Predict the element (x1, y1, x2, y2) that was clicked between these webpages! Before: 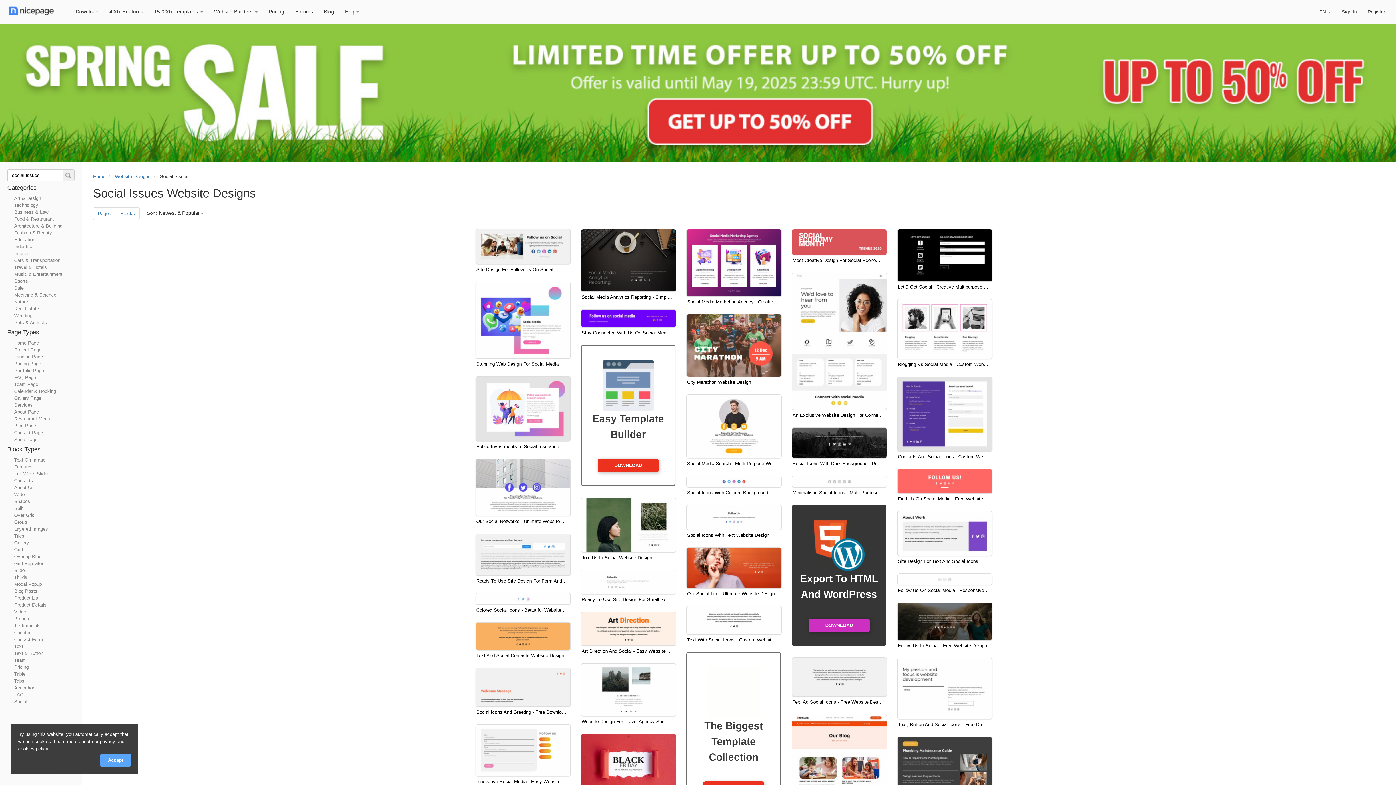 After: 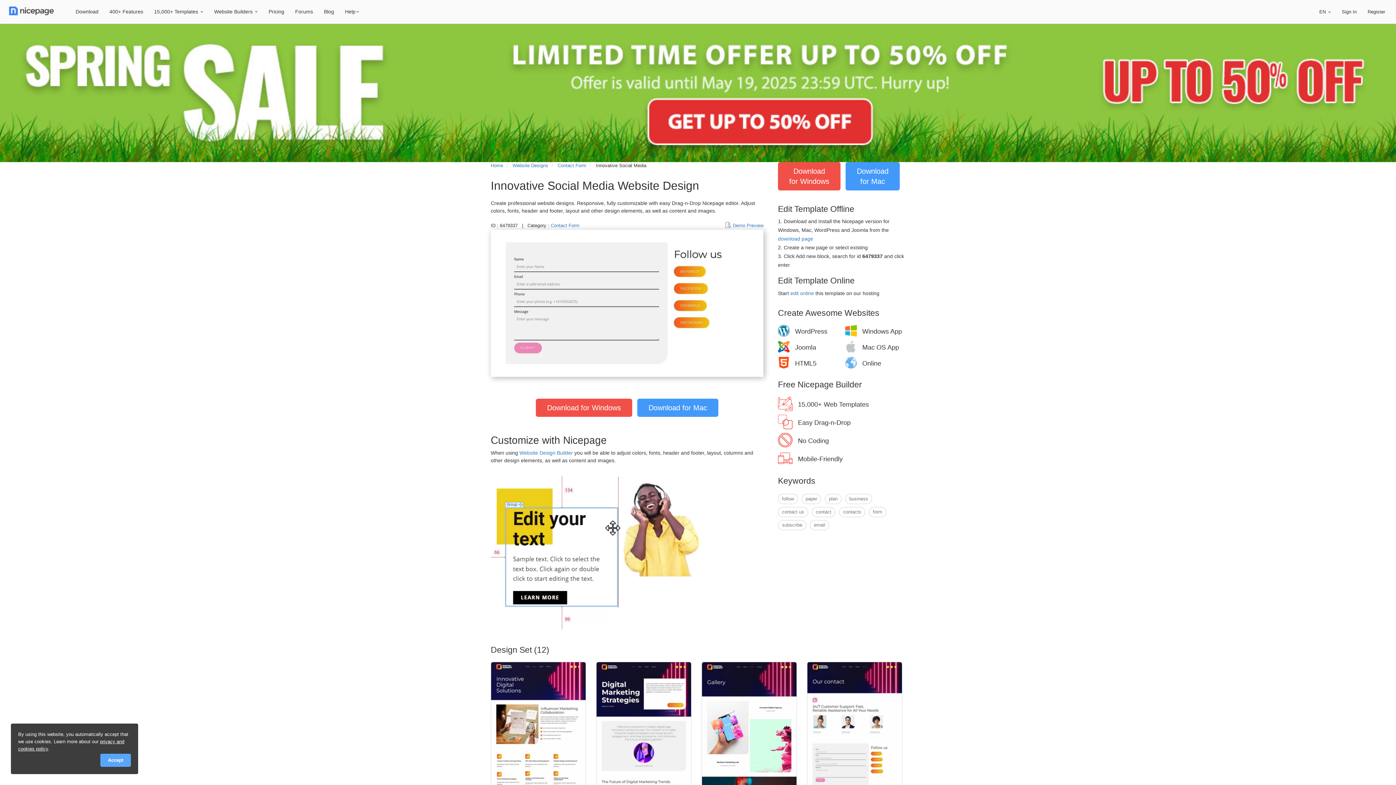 Action: label: Innovative Social Media - Easy Website Design bbox: (476, 779, 576, 784)